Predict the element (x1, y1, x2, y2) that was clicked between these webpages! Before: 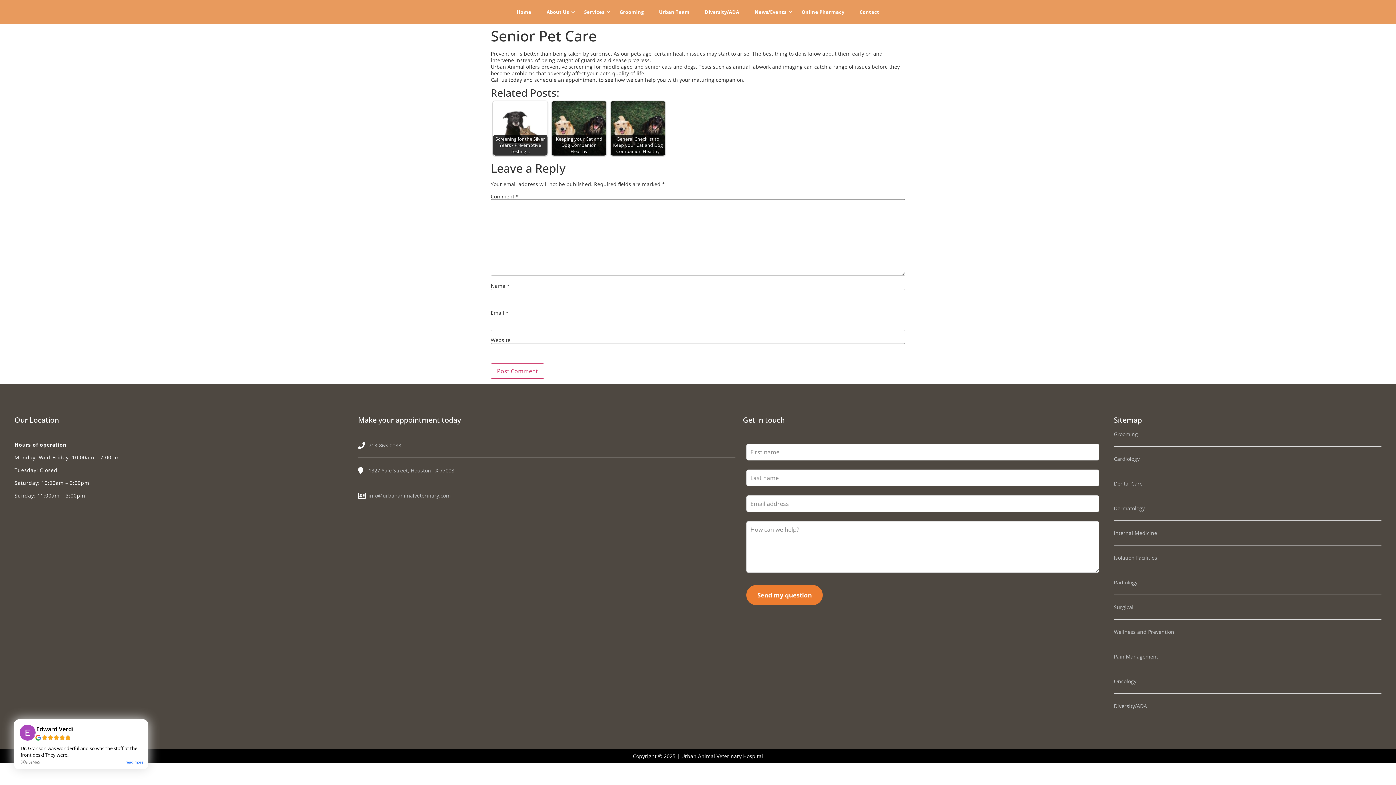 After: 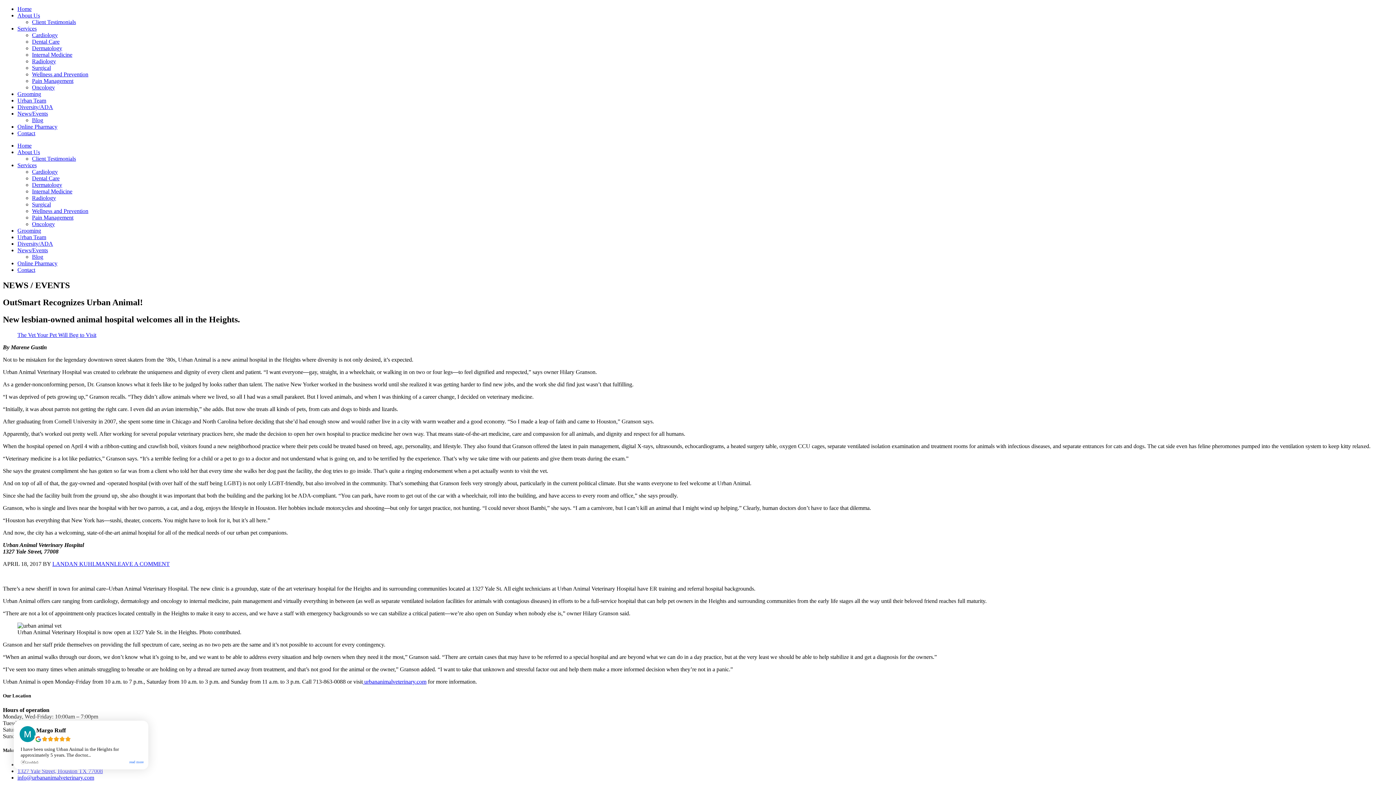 Action: label: News/Events bbox: (747, 7, 794, 17)